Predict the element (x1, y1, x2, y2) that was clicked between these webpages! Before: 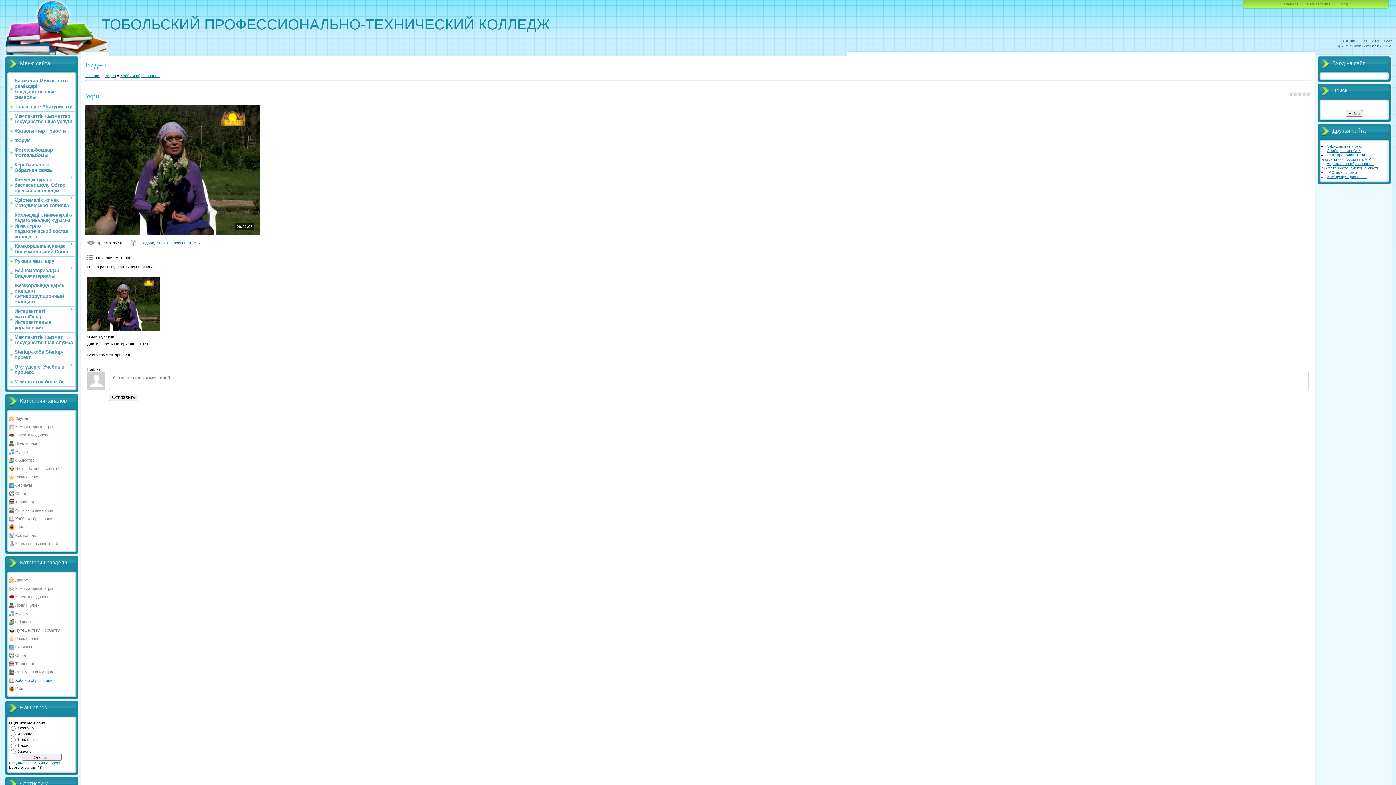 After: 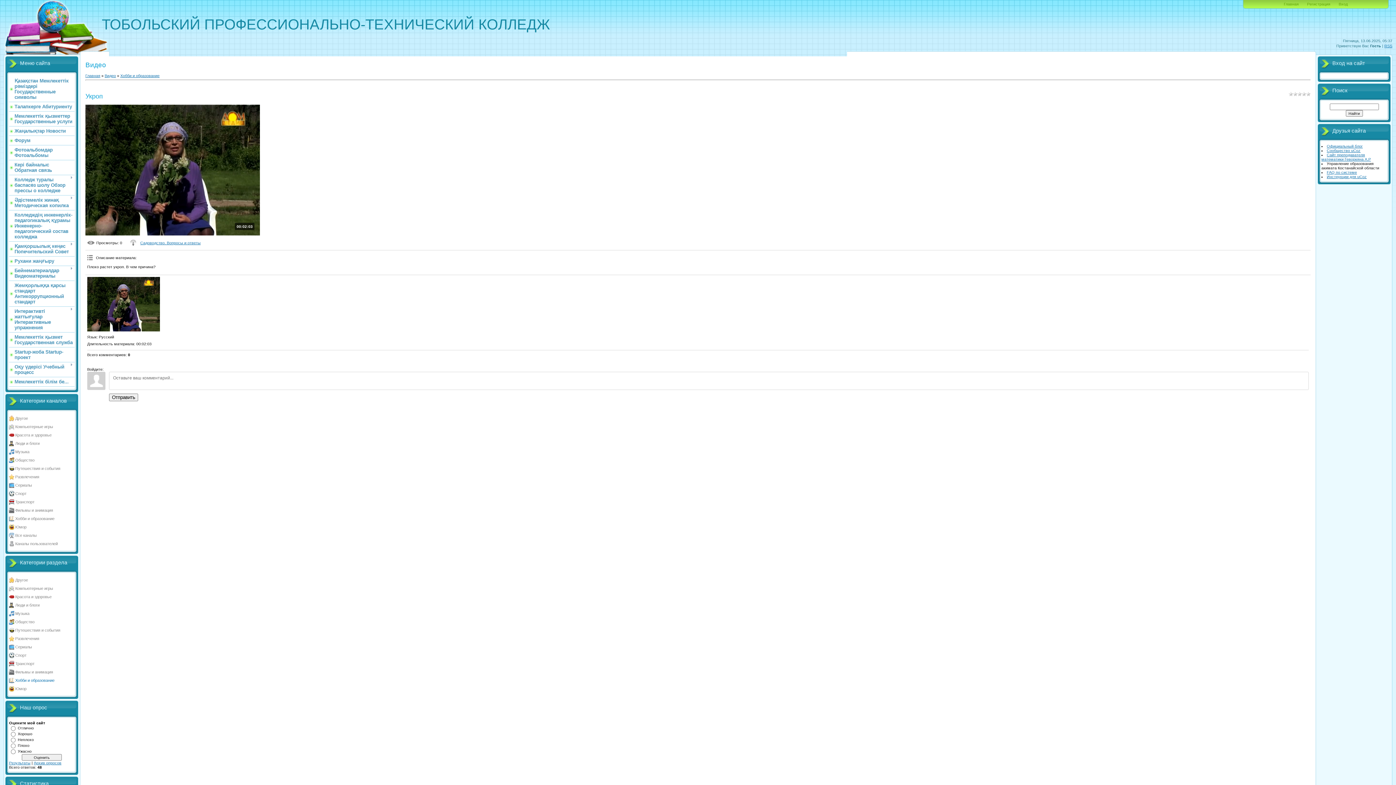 Action: label: Управление образования акимата Костанайской области bbox: (1321, 161, 1379, 170)